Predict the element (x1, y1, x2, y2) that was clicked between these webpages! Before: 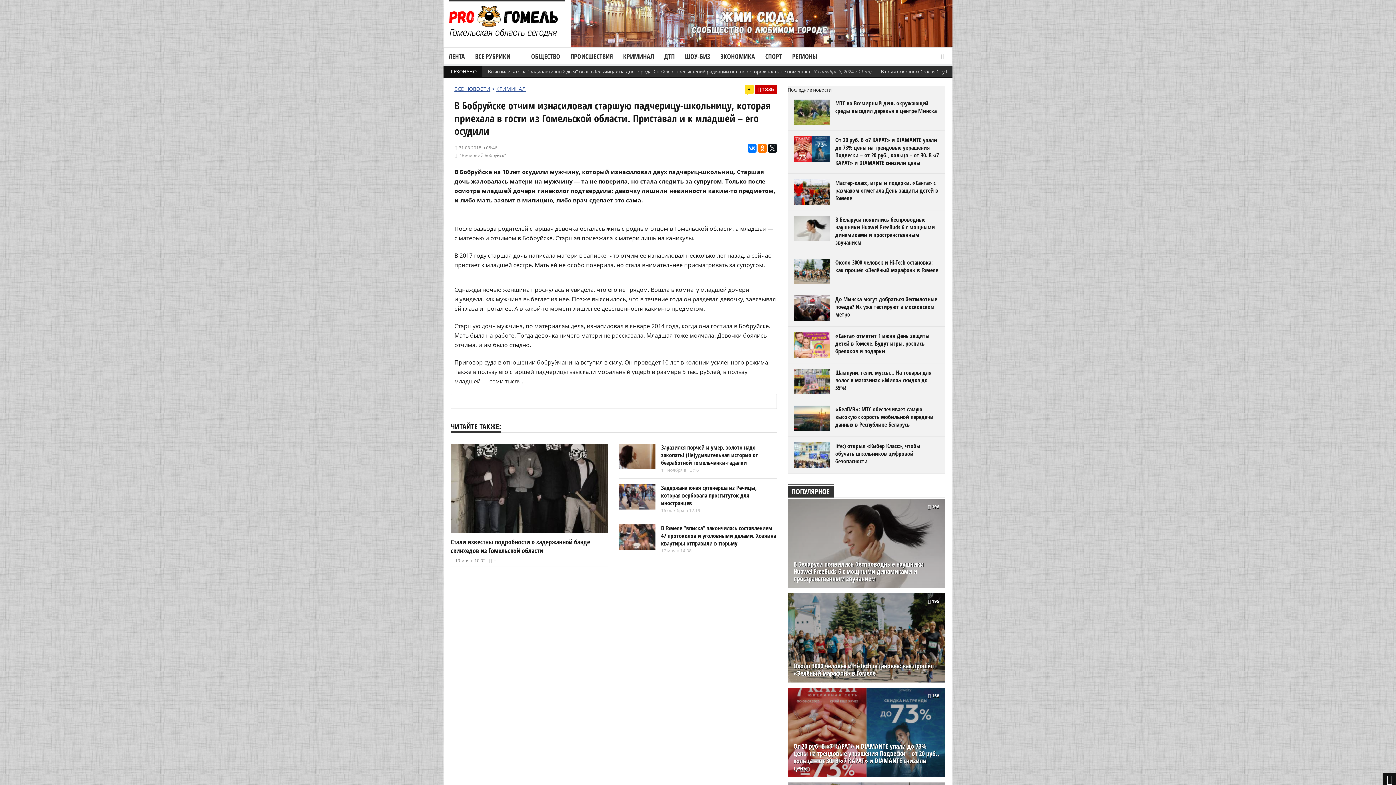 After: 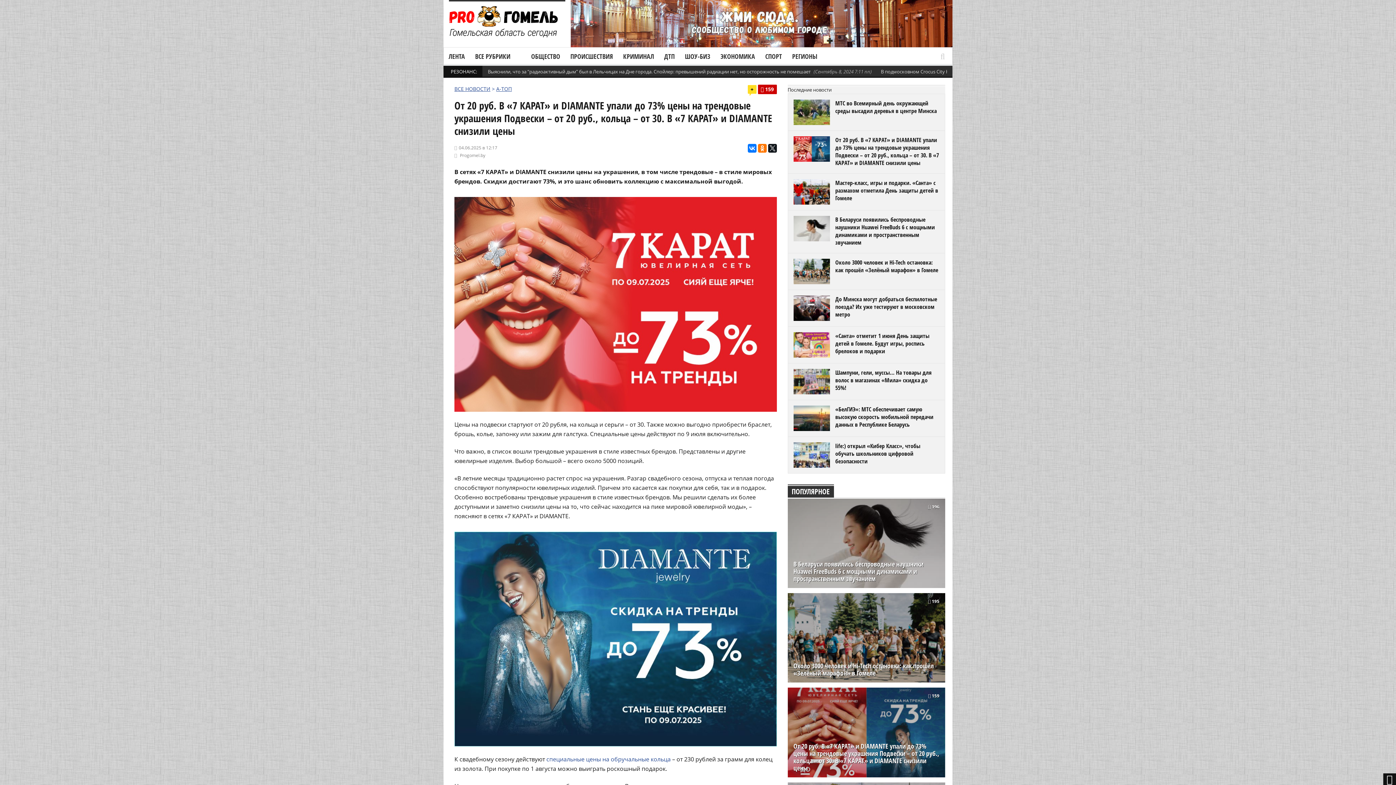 Action: bbox: (787, 688, 945, 777)